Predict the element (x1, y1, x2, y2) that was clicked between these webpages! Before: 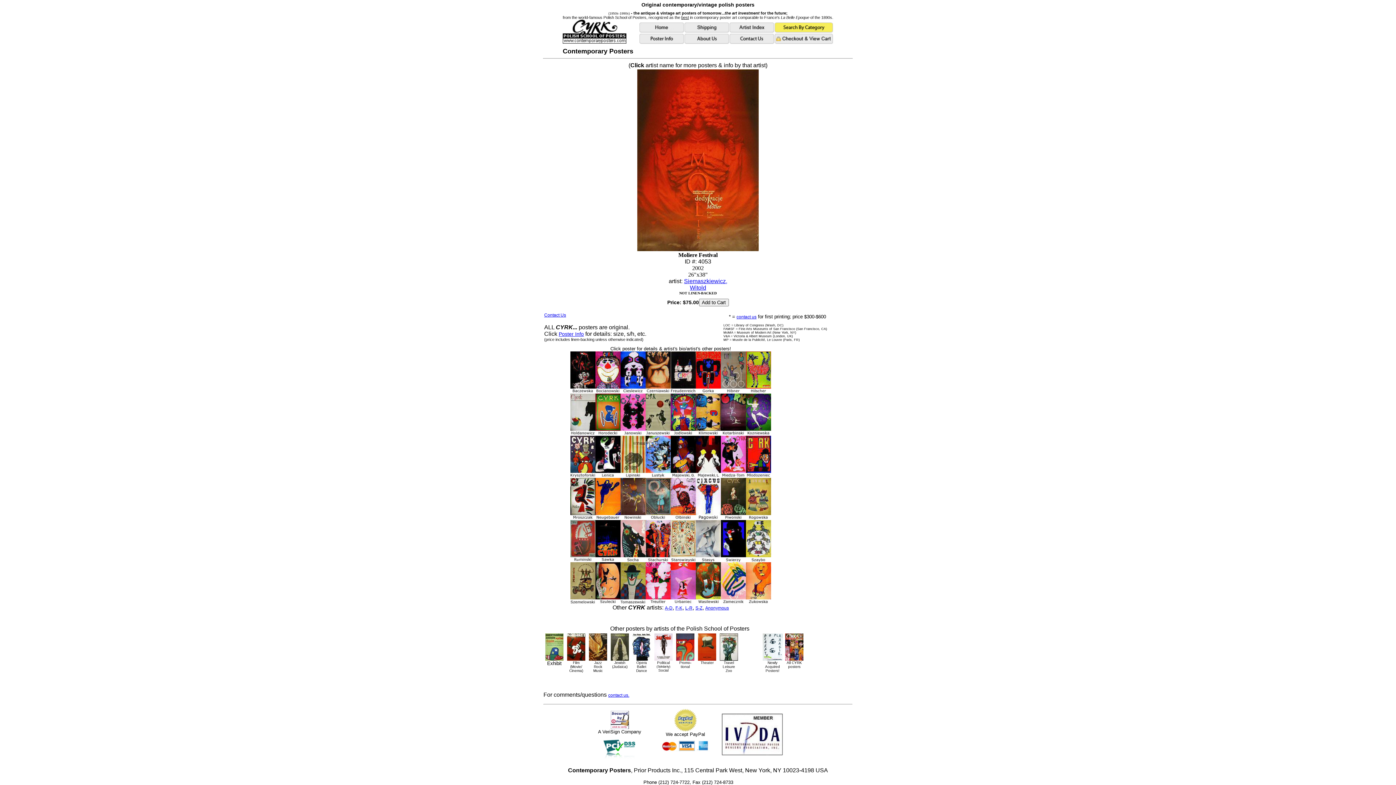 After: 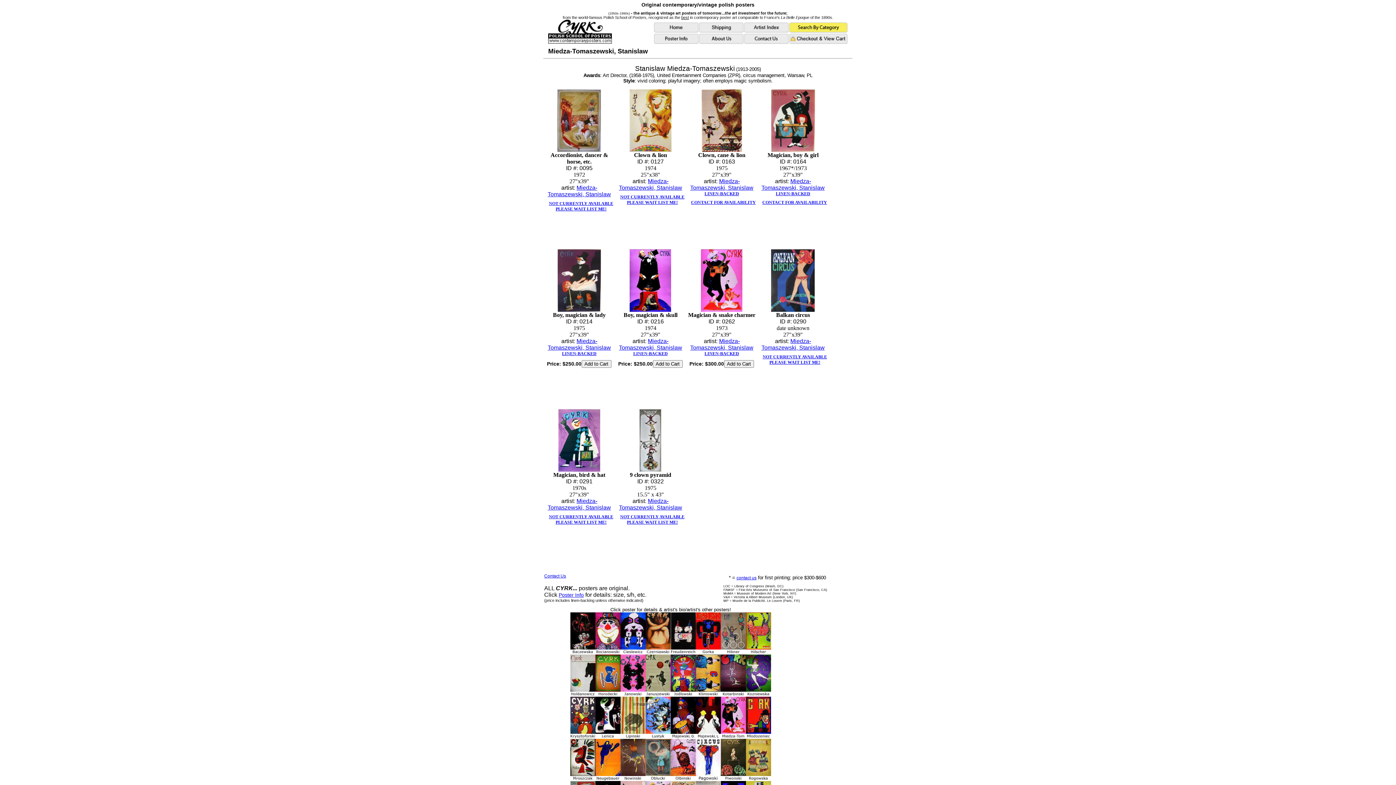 Action: bbox: (721, 474, 746, 479)